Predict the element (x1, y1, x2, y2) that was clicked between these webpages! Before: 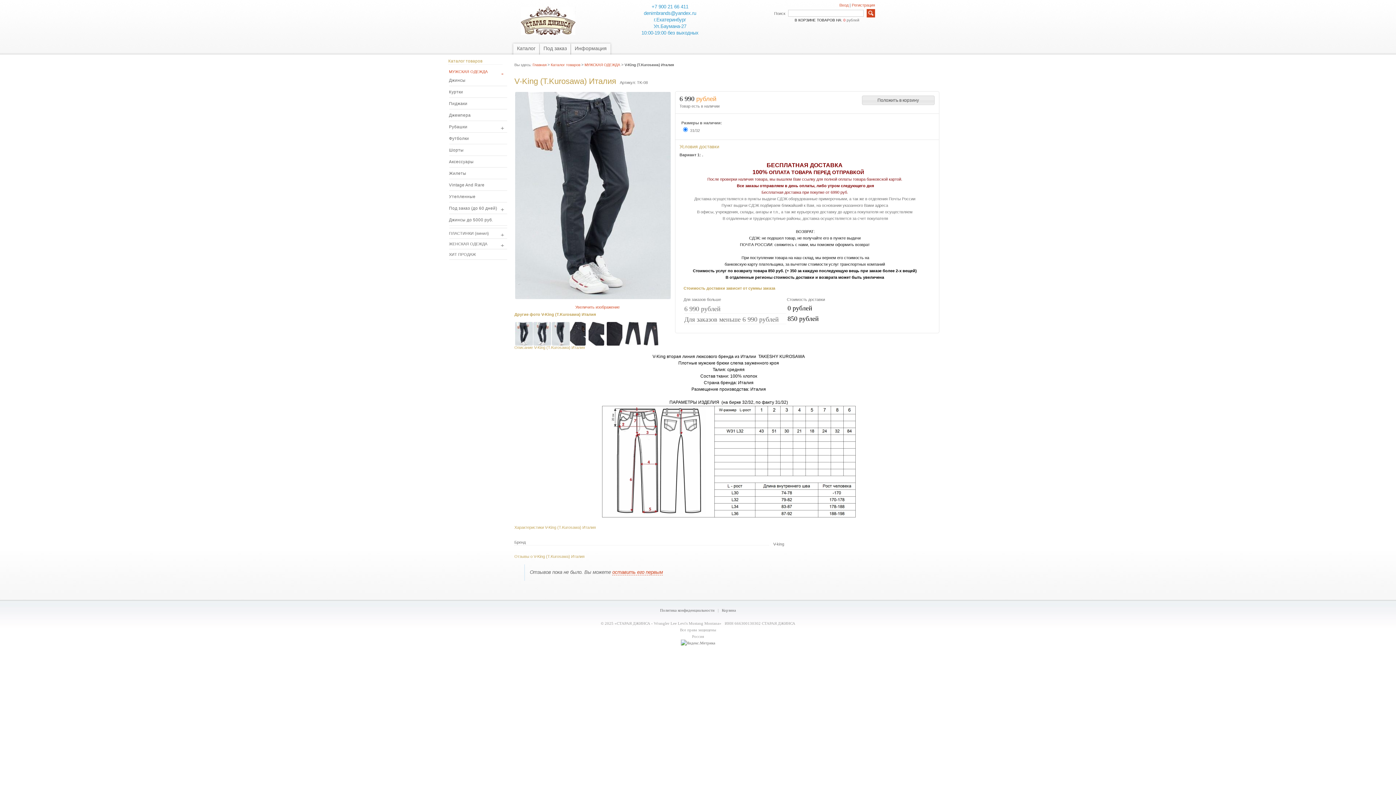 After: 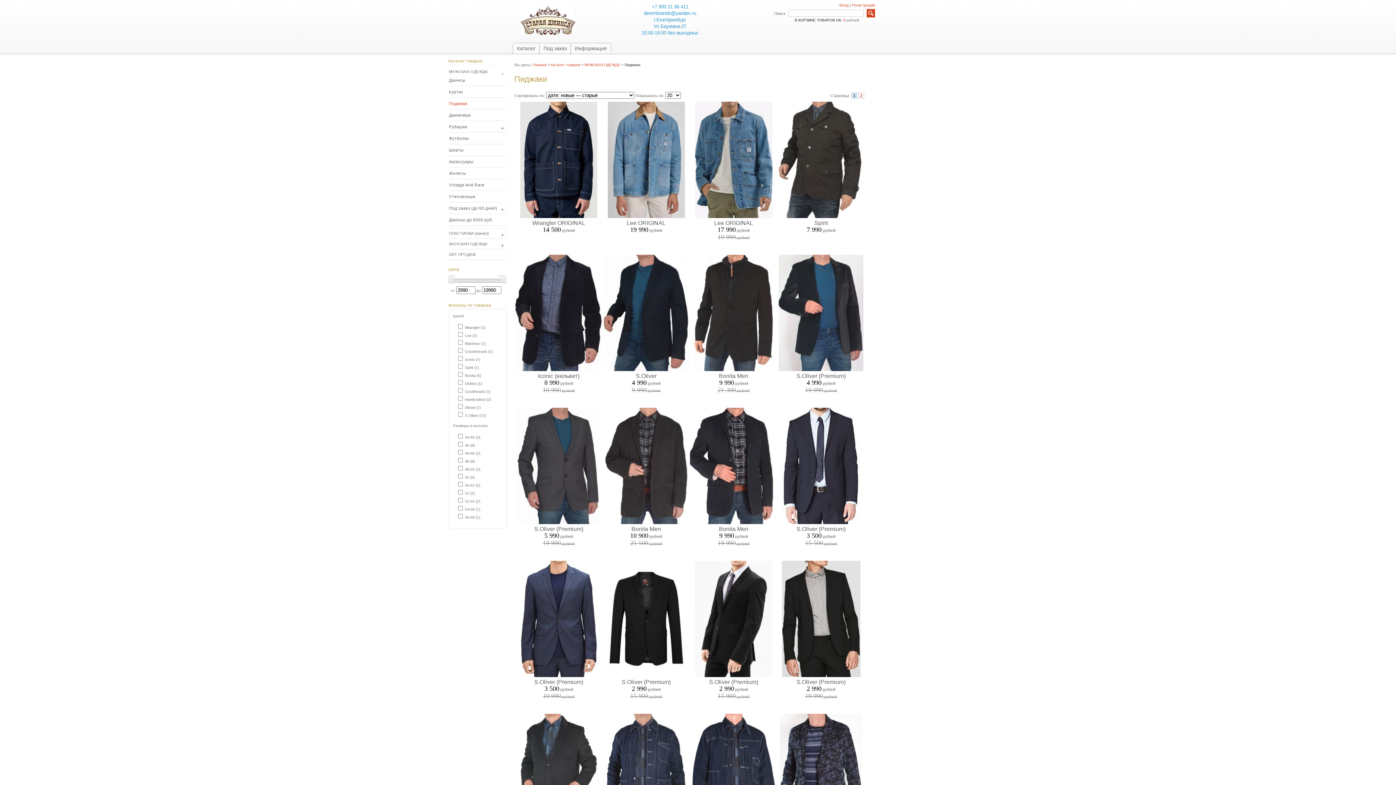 Action: label: Пиджаки bbox: (445, 100, 507, 106)